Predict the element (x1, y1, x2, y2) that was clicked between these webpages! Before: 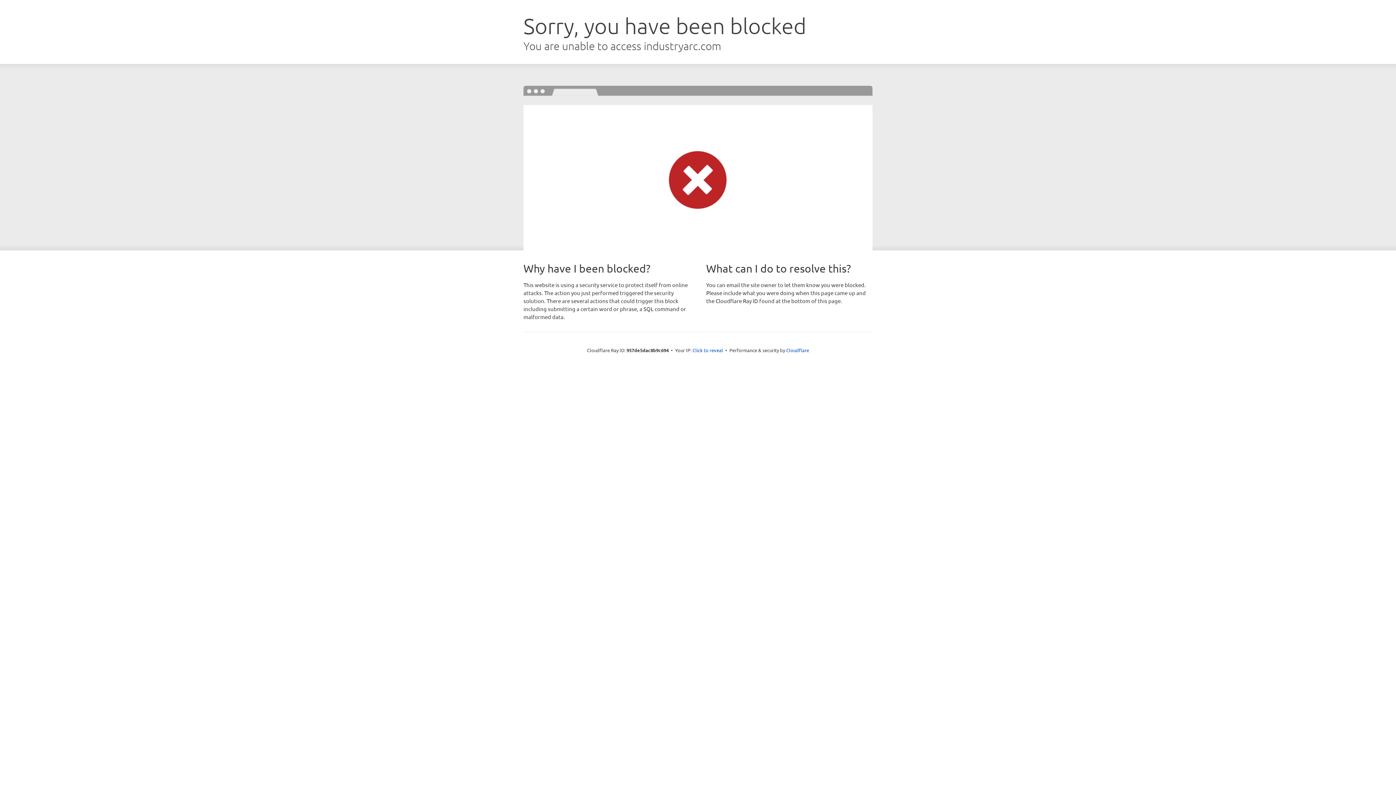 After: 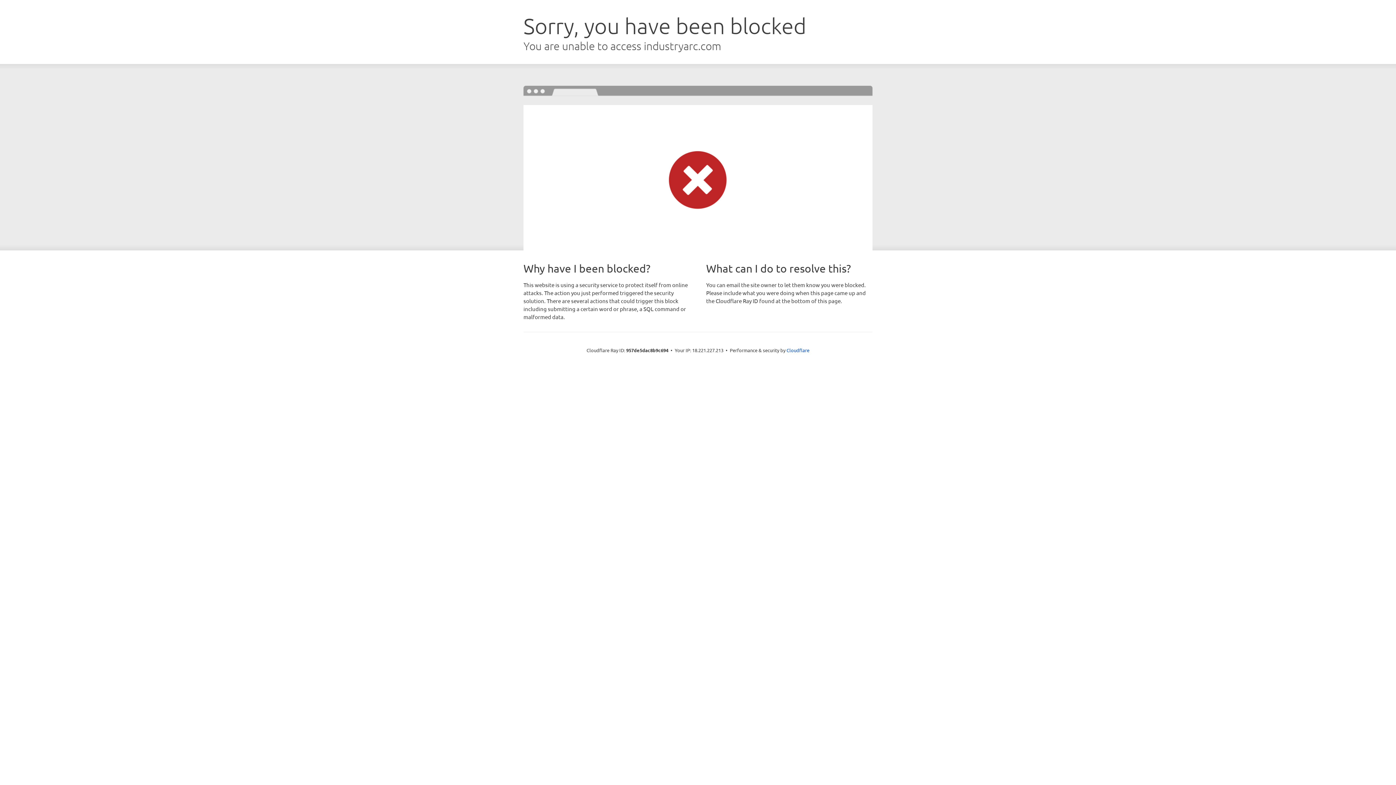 Action: label: Click to reveal bbox: (692, 346, 723, 353)